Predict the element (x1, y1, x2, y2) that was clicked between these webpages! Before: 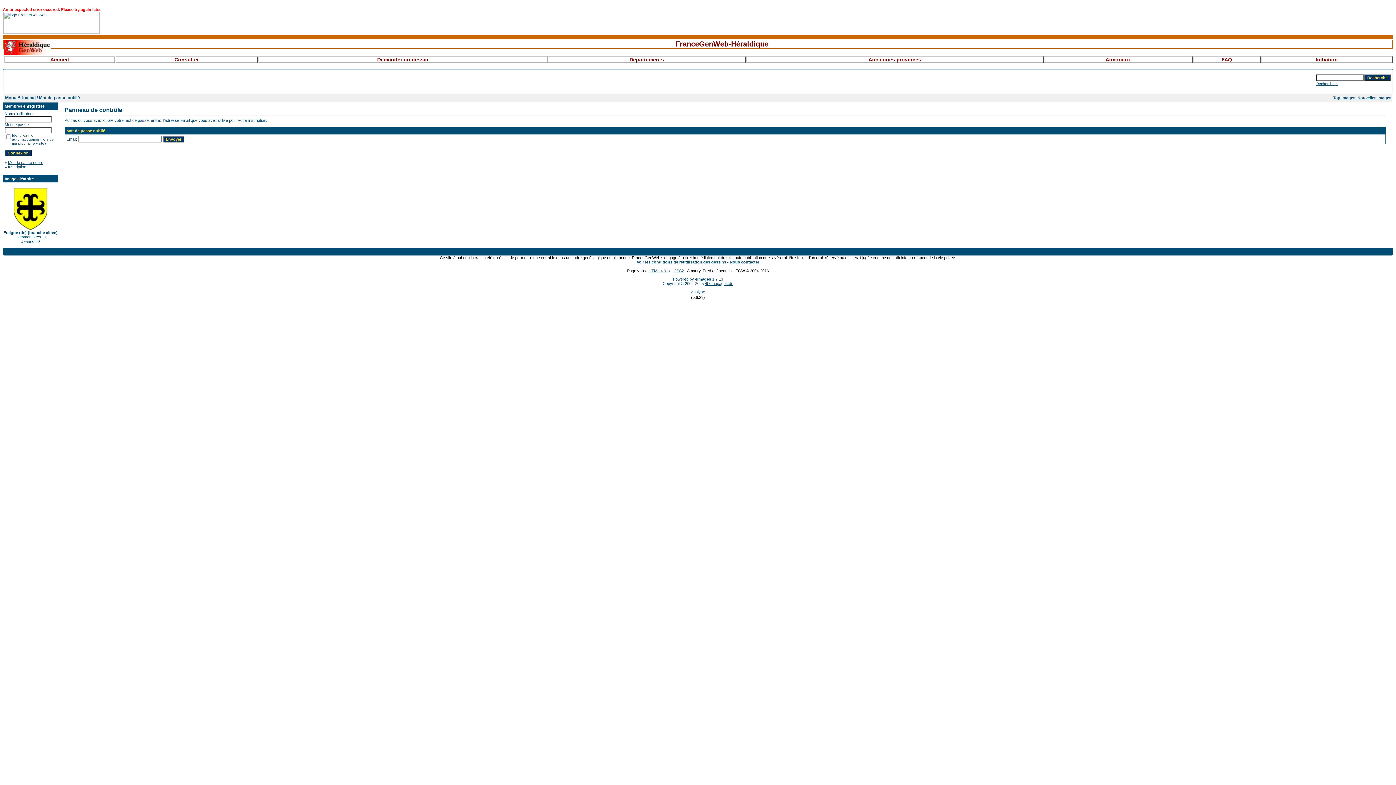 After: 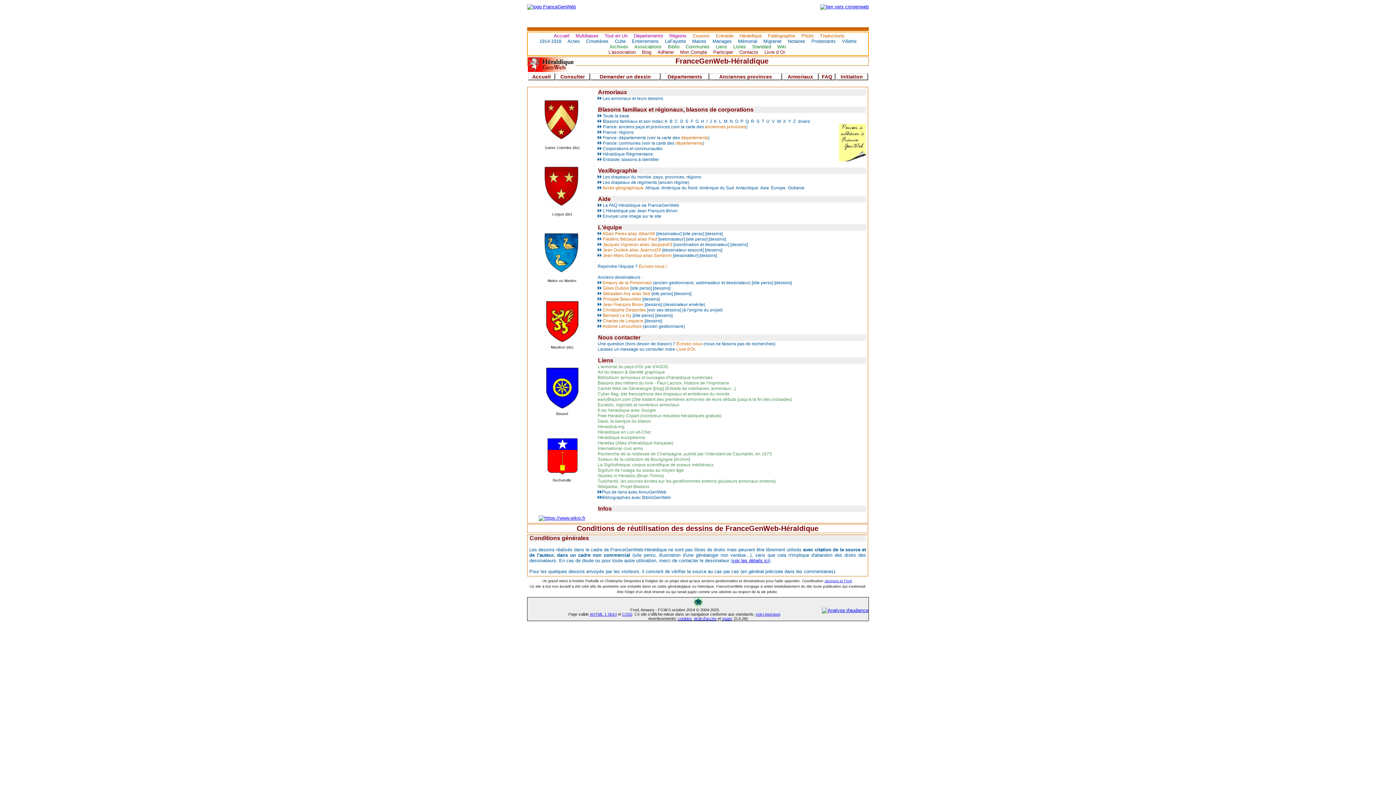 Action: bbox: (4, 56, 115, 63) label: Accueil